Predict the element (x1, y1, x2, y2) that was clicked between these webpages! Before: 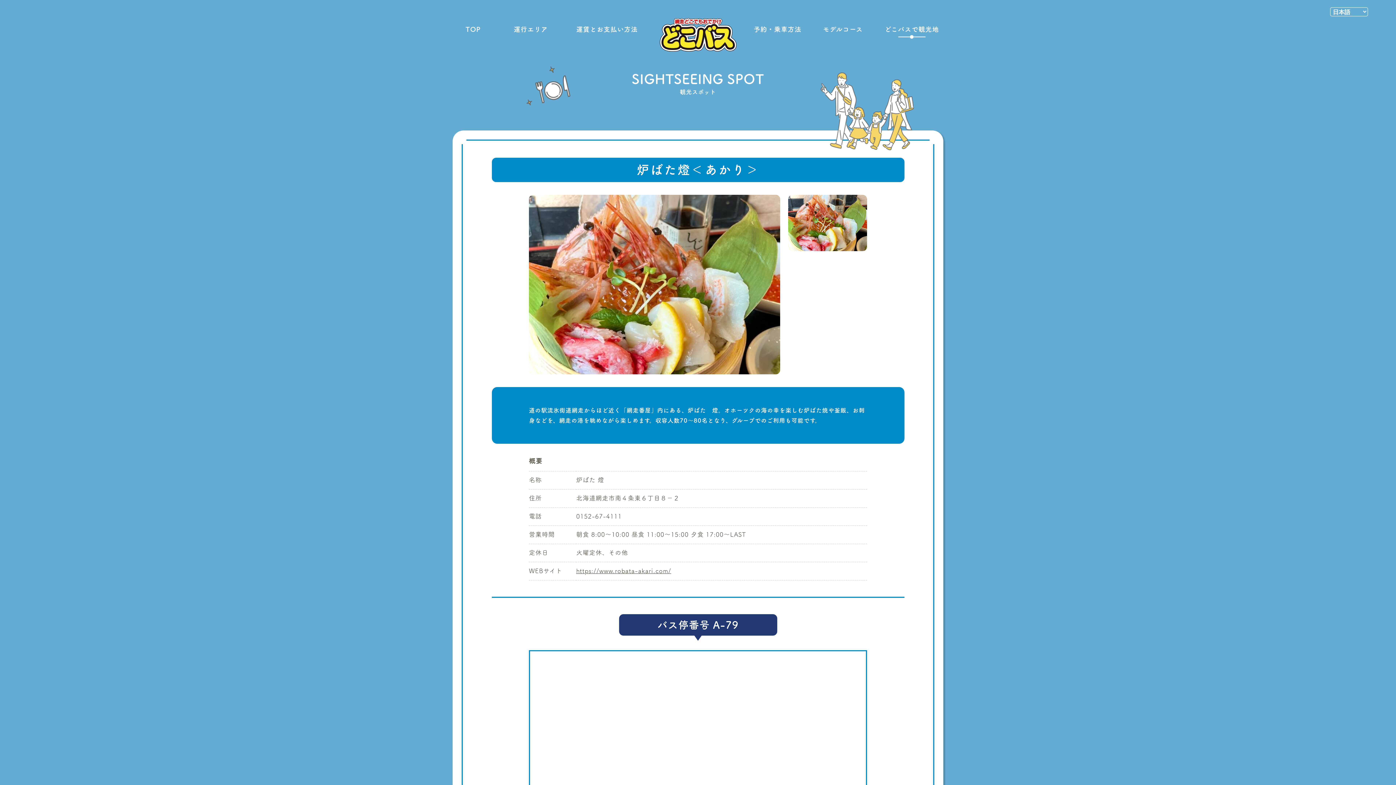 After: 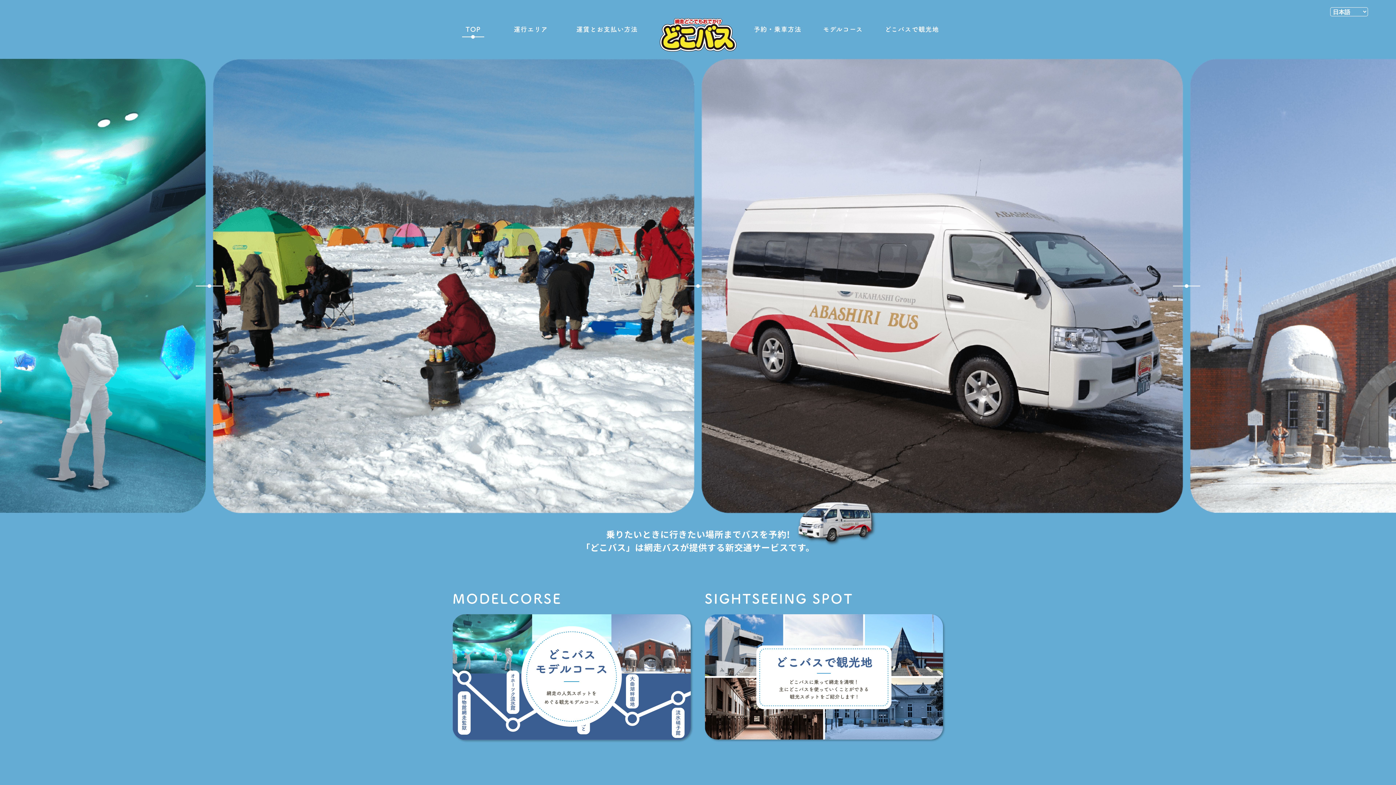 Action: bbox: (659, 18, 736, 51)